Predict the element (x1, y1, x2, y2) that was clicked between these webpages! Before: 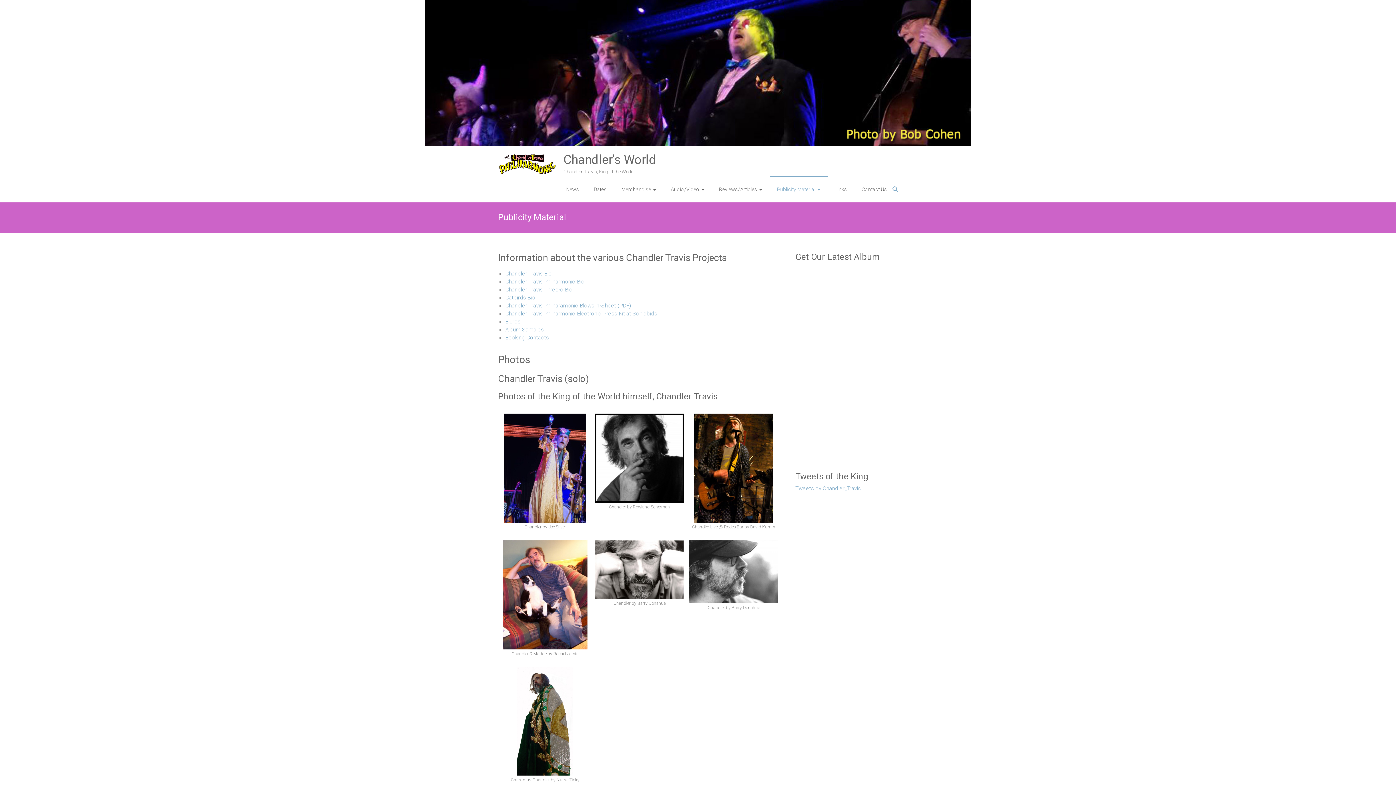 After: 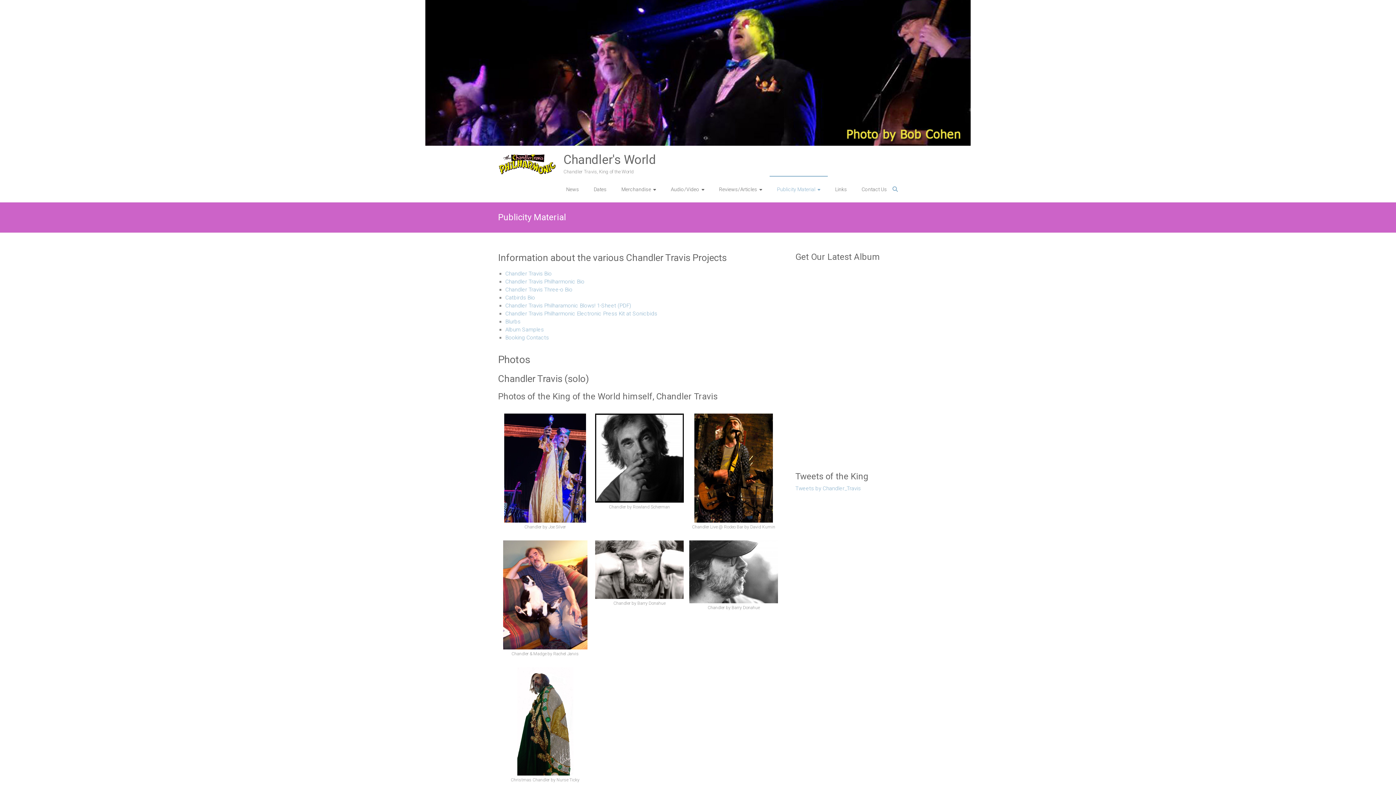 Action: label: Chandler Travis Philharmonic Electronic Press Kit at Sonicbids bbox: (505, 310, 657, 317)